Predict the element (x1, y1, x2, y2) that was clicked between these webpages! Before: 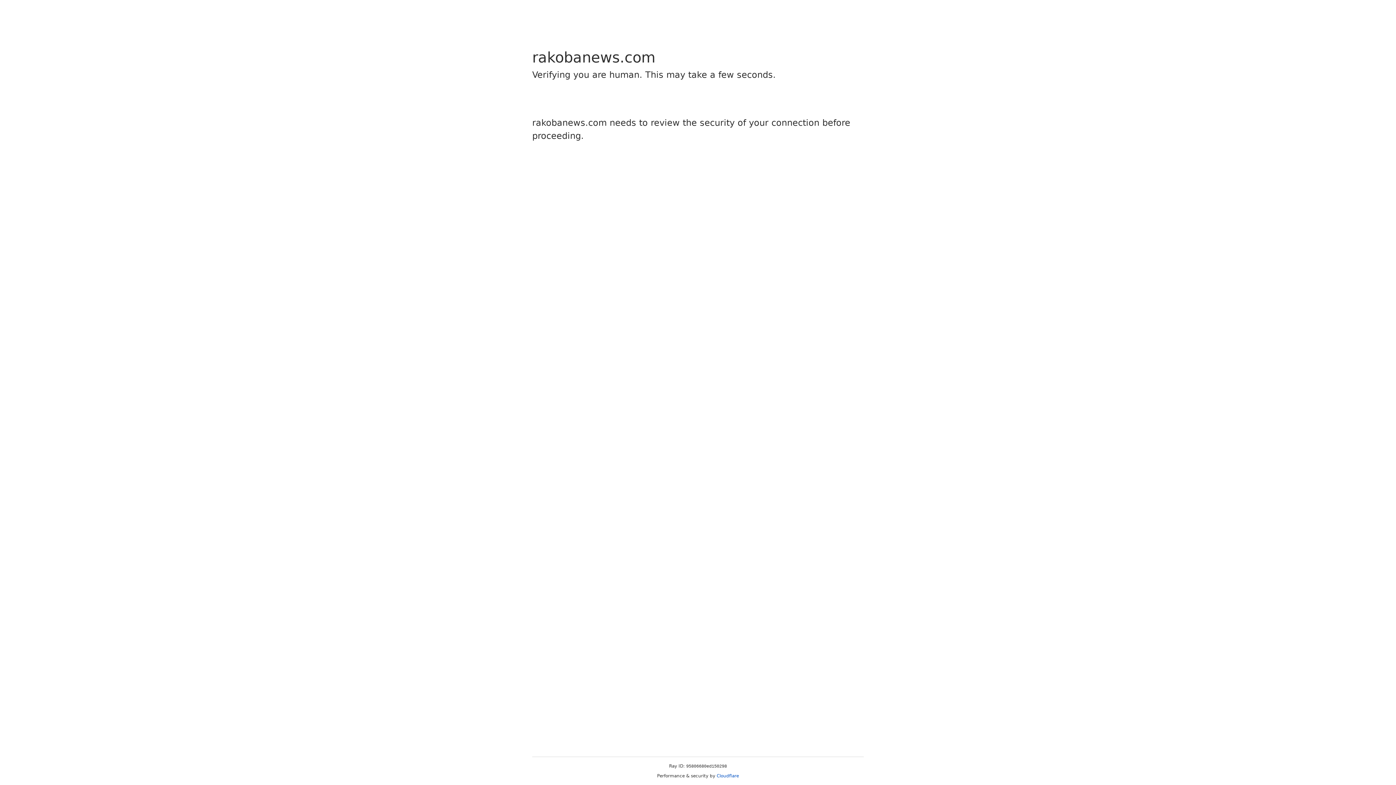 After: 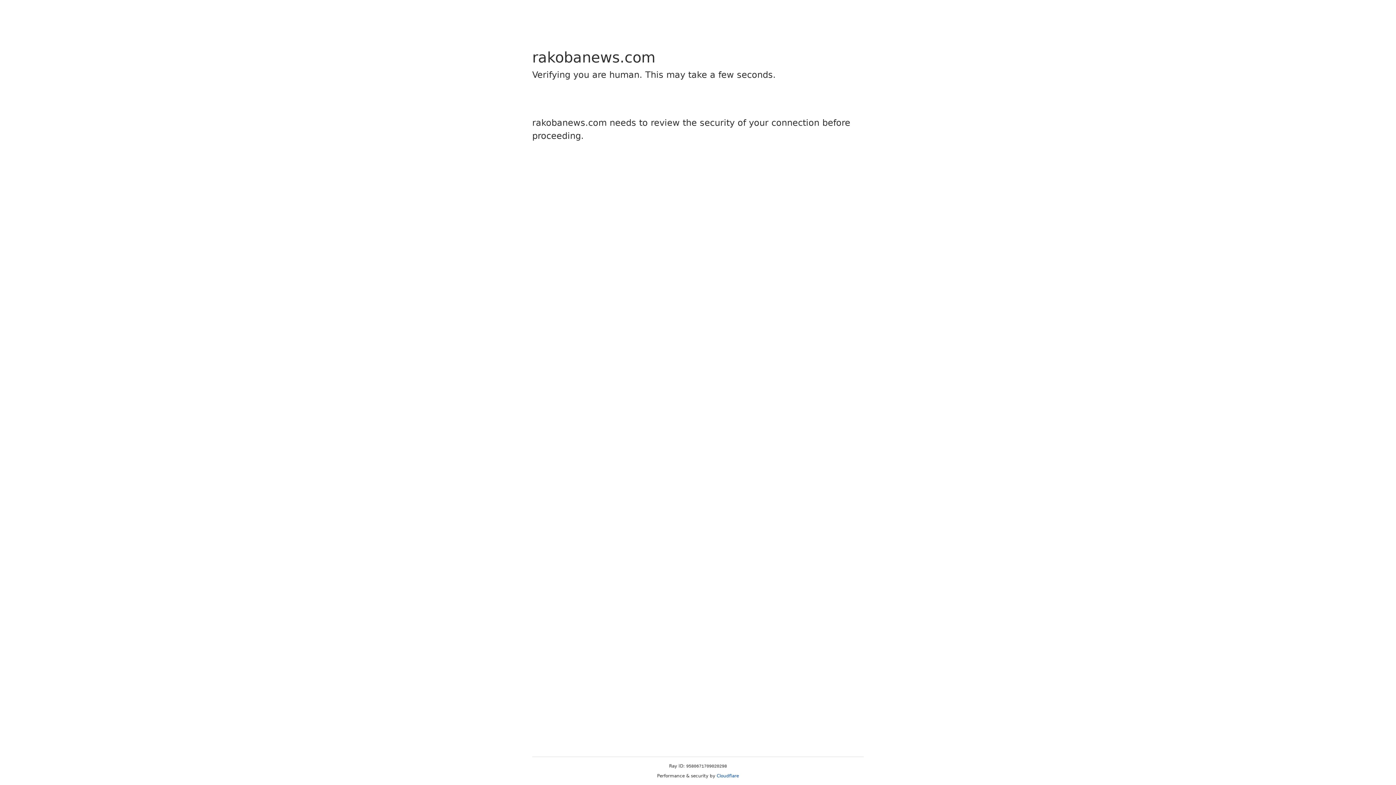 Action: bbox: (716, 773, 739, 778) label: Cloudflare